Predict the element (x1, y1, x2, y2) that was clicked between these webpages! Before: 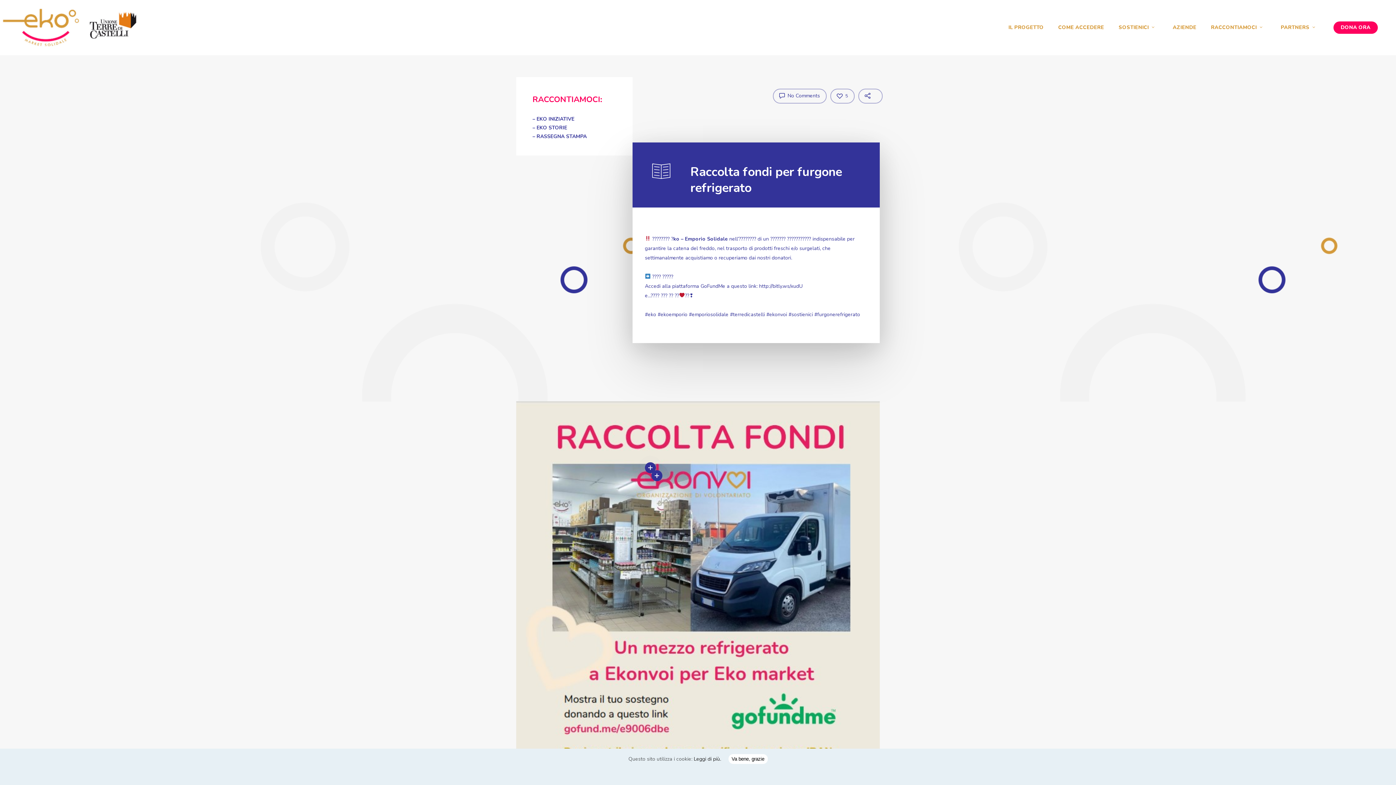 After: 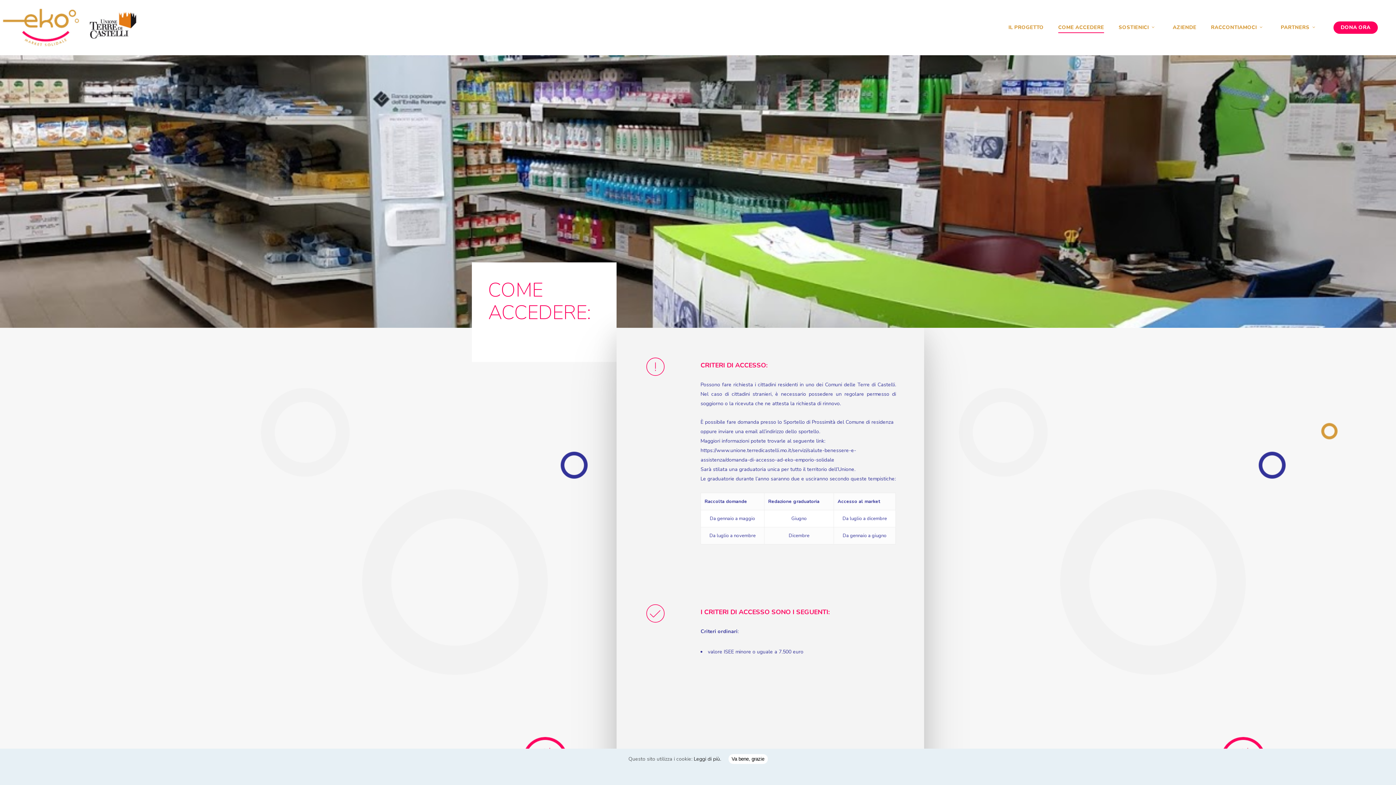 Action: label: COME ACCEDERE bbox: (1058, 7, 1104, 54)